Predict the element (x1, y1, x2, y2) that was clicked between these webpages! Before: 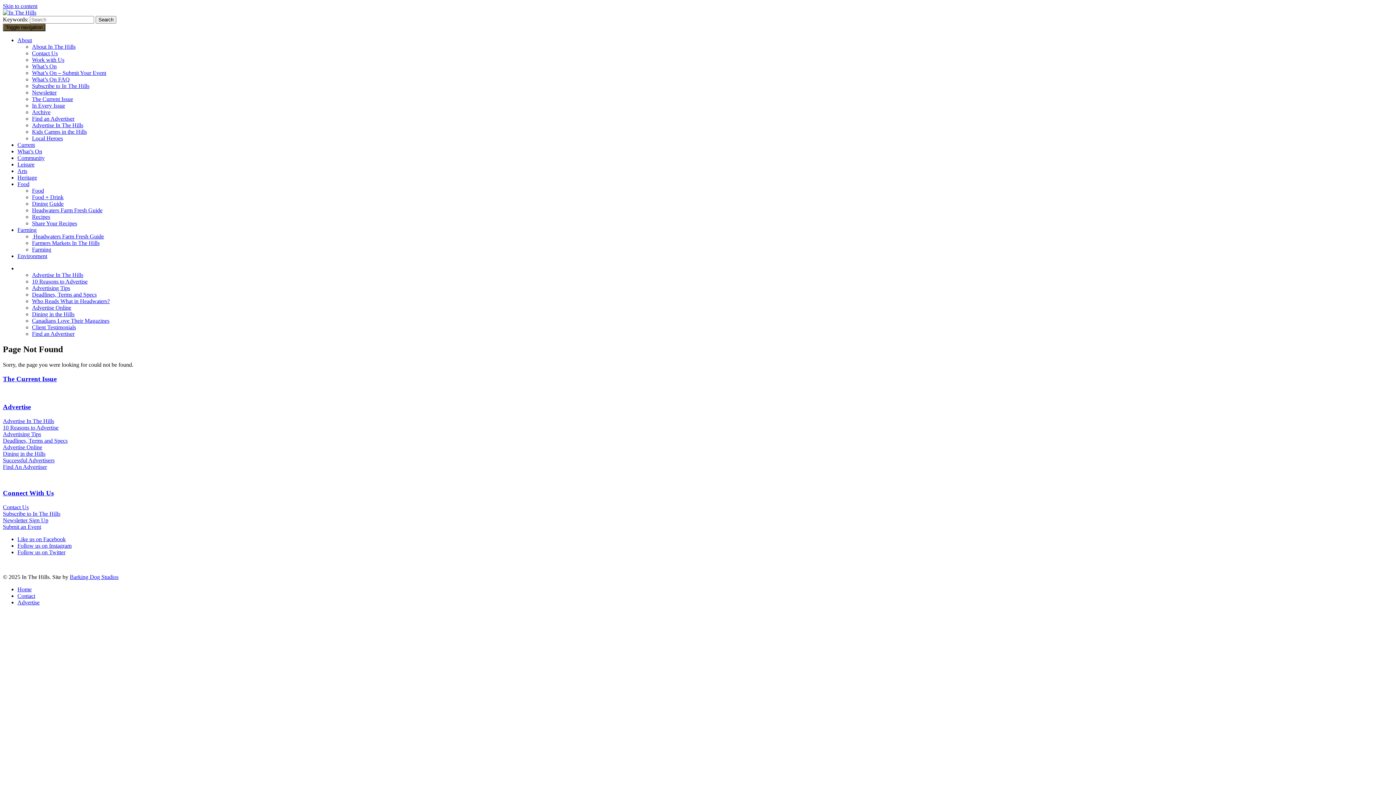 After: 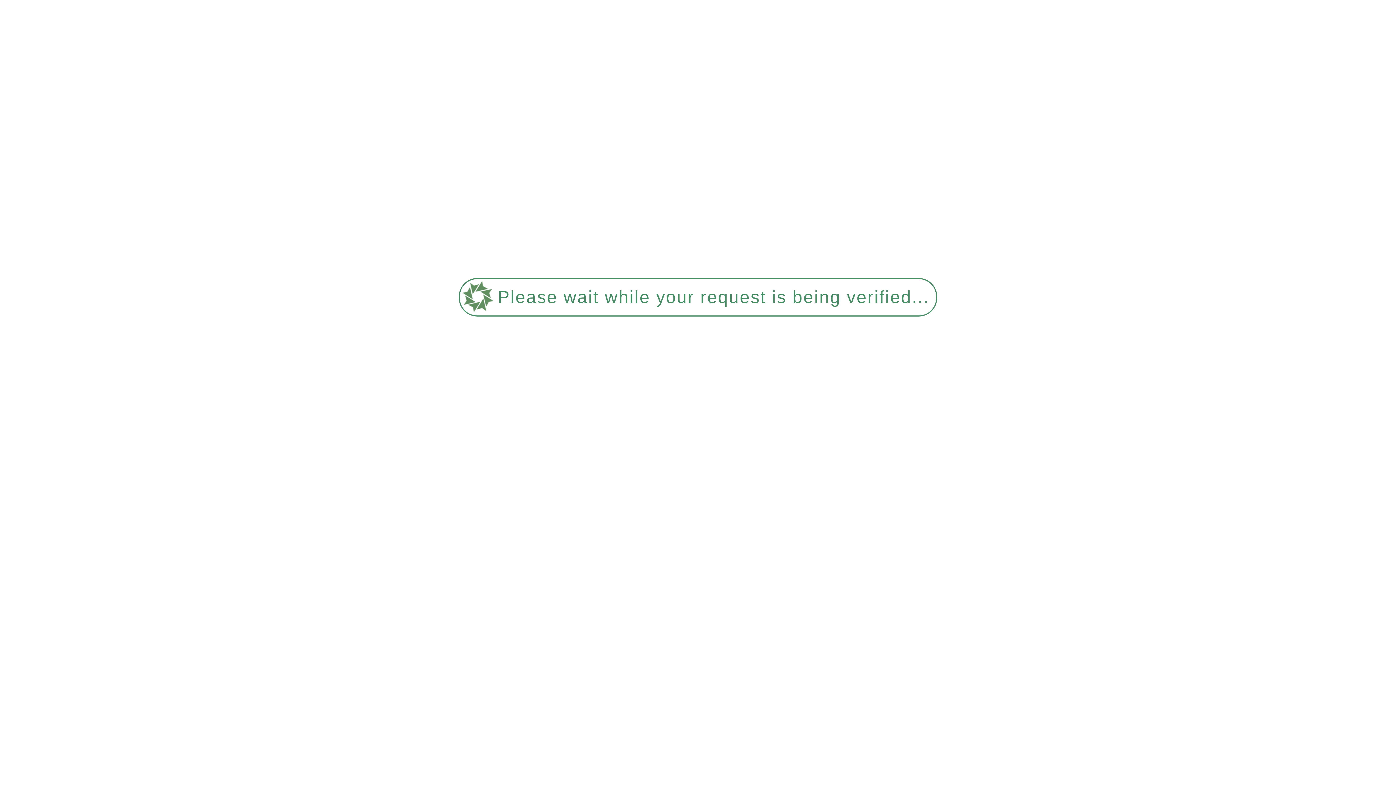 Action: label: Current bbox: (17, 141, 34, 148)